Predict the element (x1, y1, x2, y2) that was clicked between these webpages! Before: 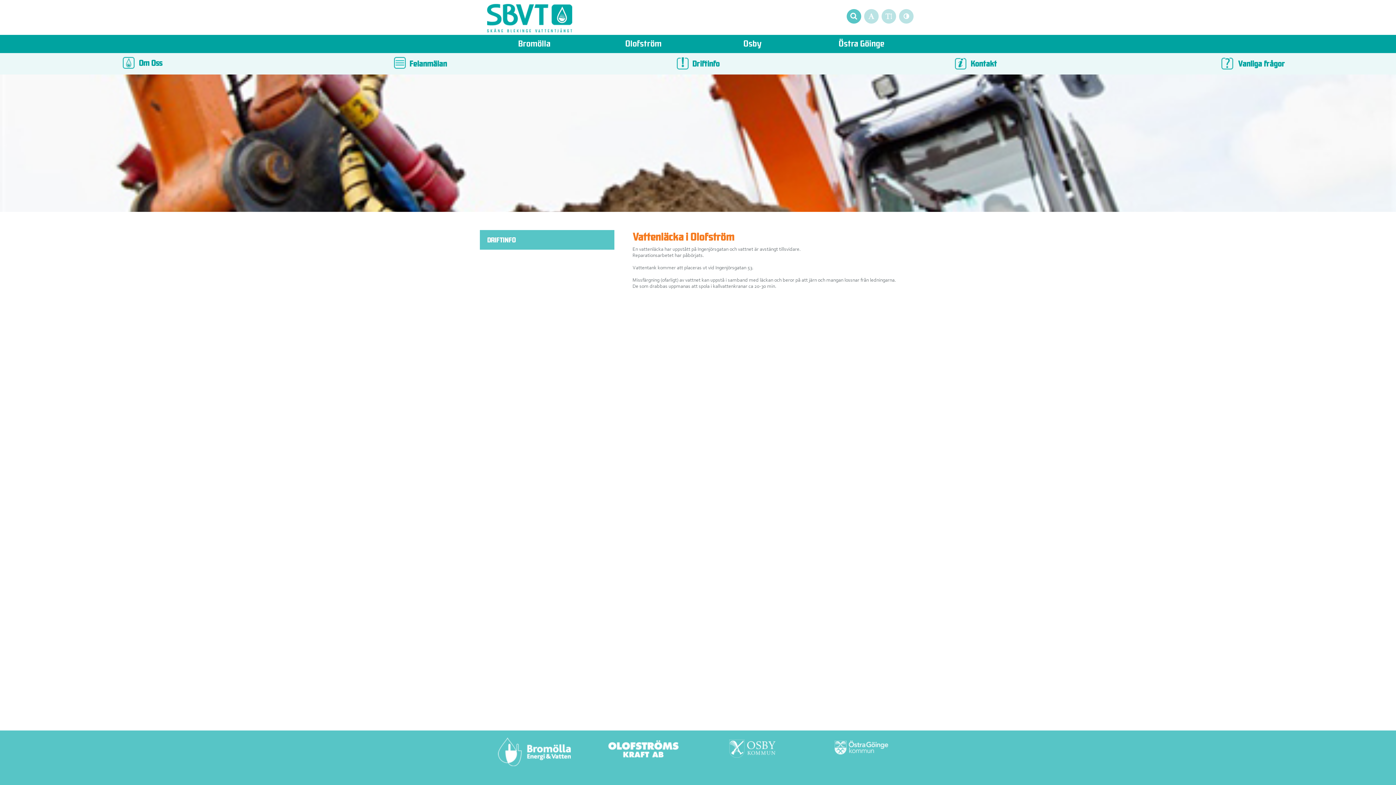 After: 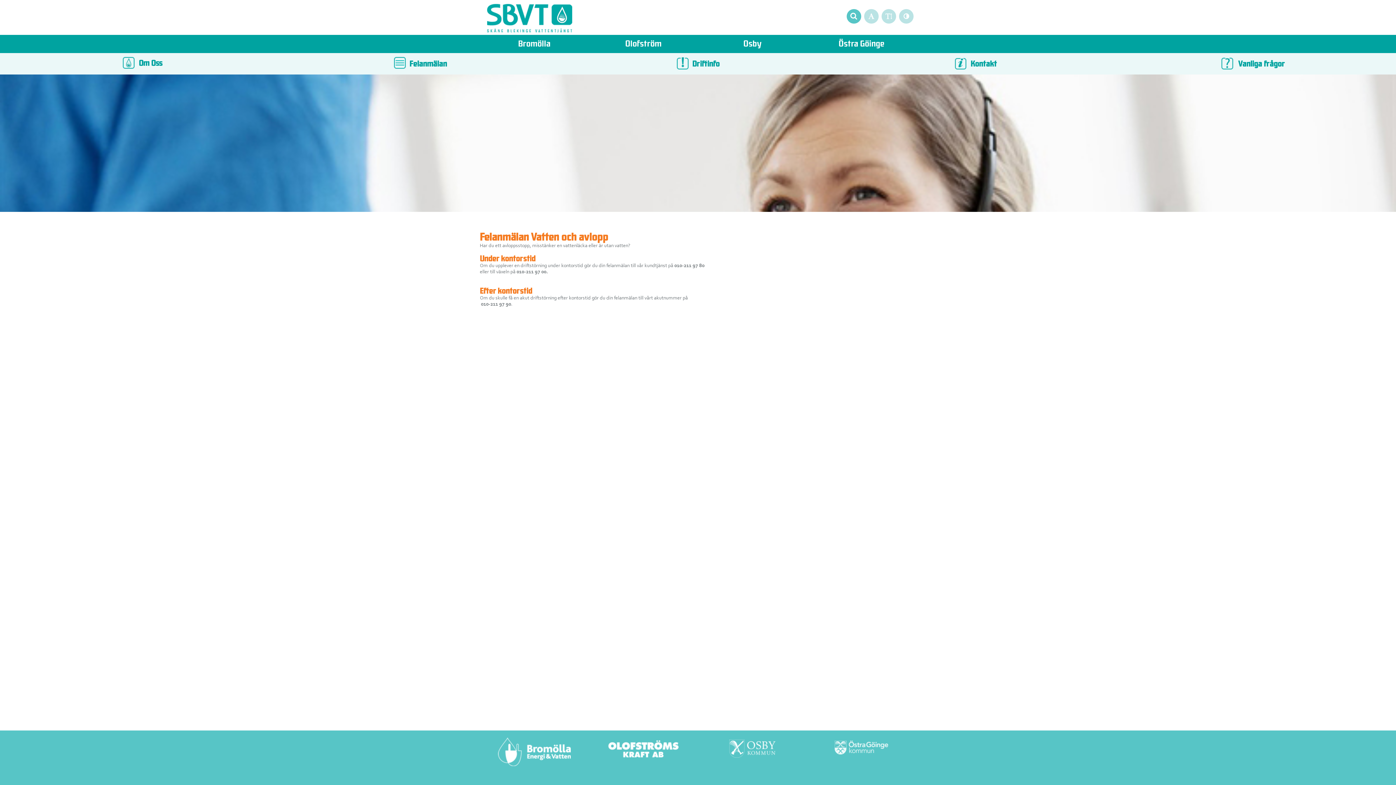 Action: label: Felanmälan bbox: (393, 60, 447, 68)